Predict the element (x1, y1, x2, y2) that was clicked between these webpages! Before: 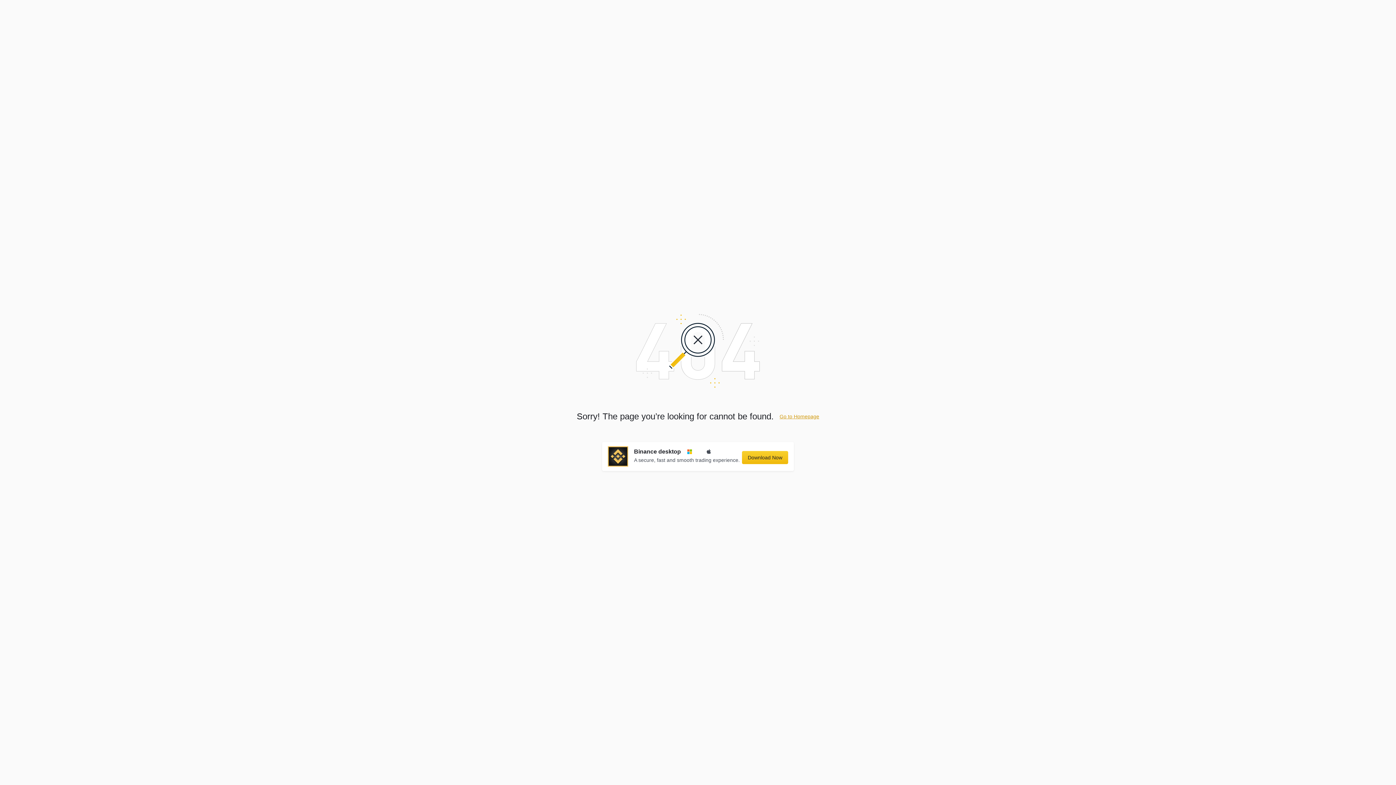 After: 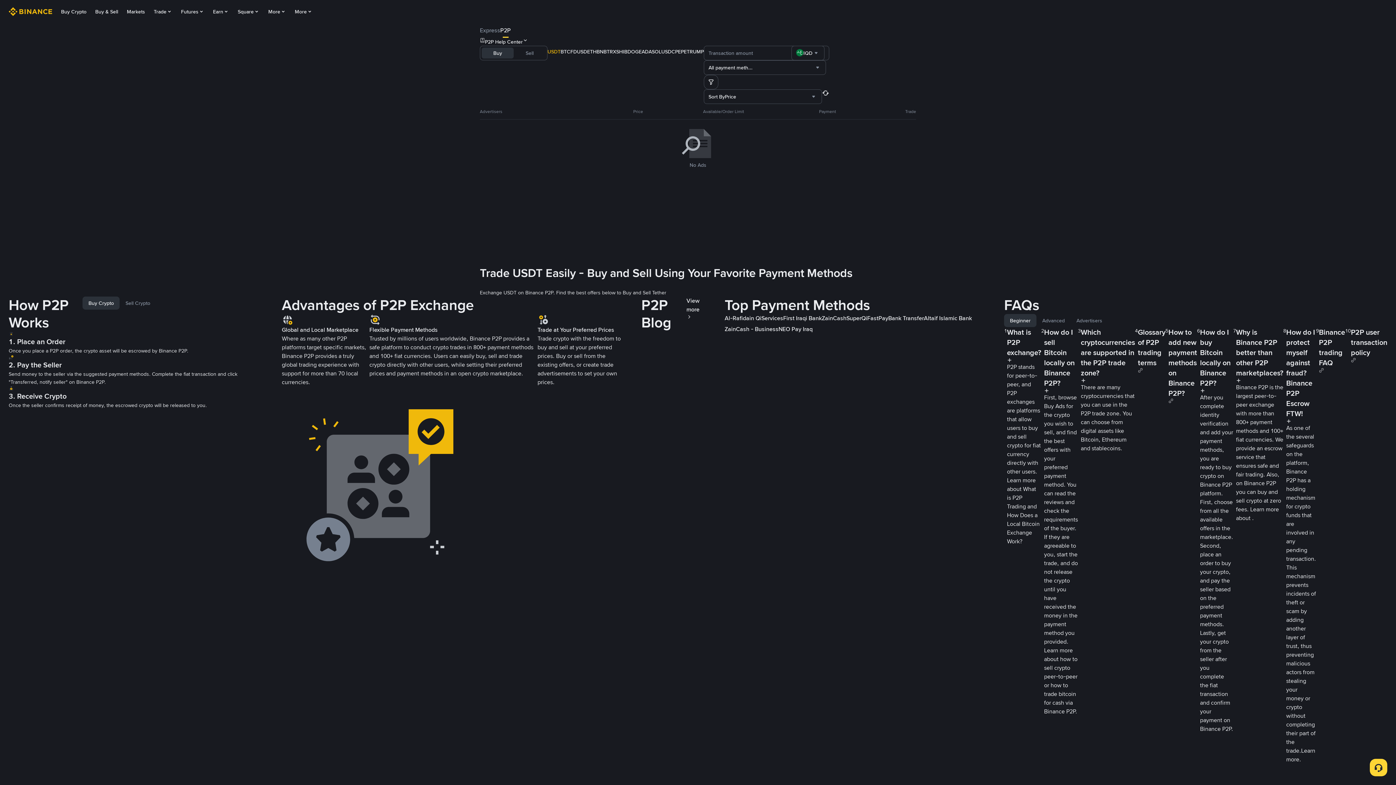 Action: label: Go to Homepage bbox: (779, 413, 819, 419)